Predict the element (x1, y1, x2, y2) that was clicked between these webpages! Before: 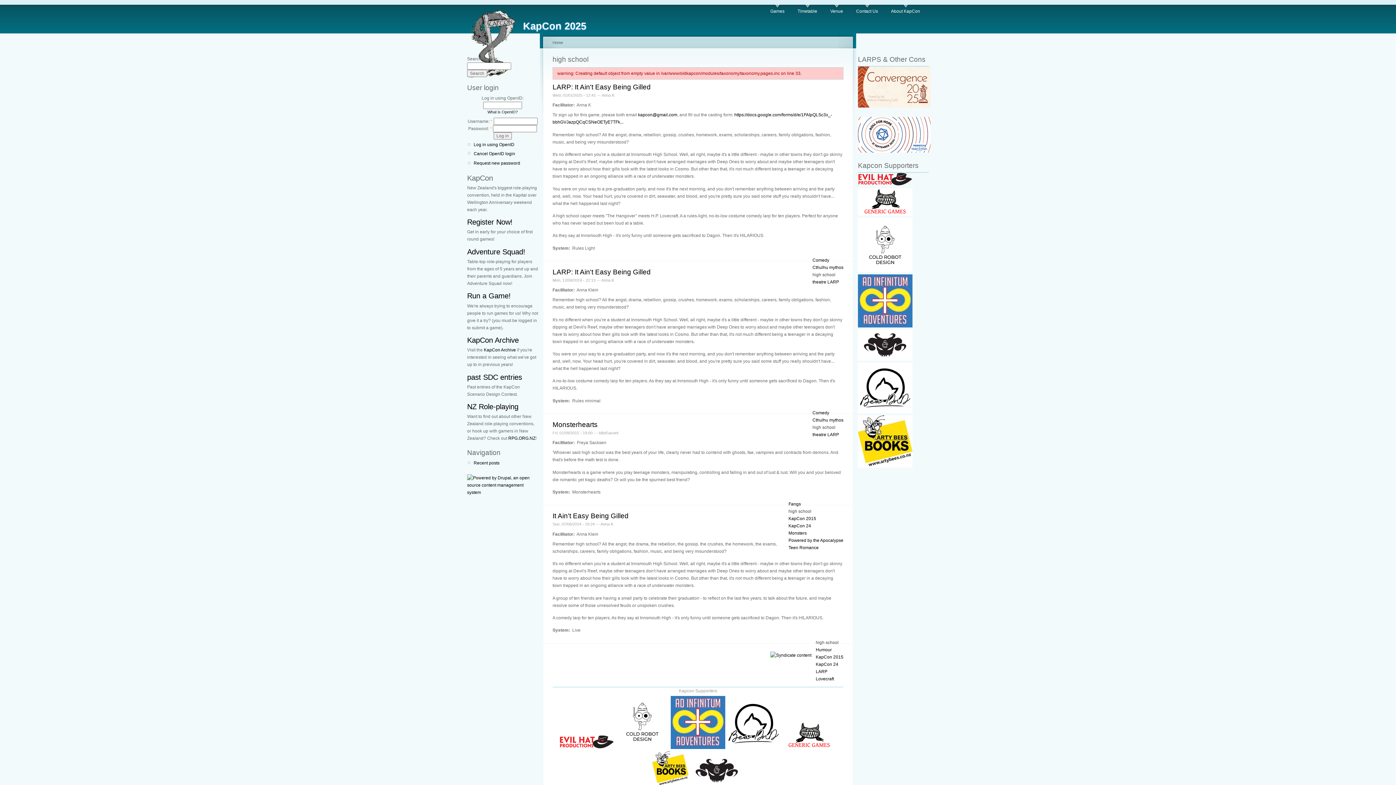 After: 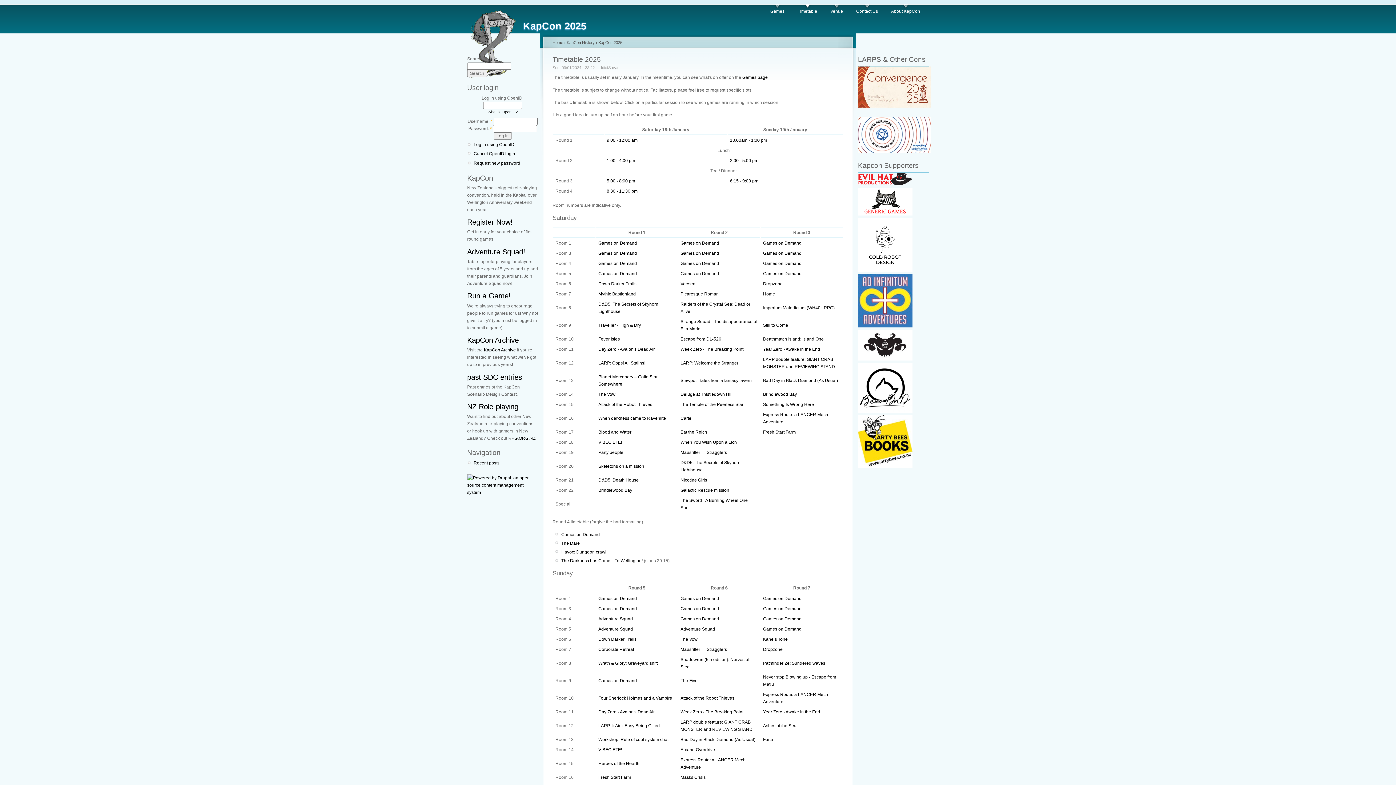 Action: label: Timetable bbox: (797, 4, 817, 14)